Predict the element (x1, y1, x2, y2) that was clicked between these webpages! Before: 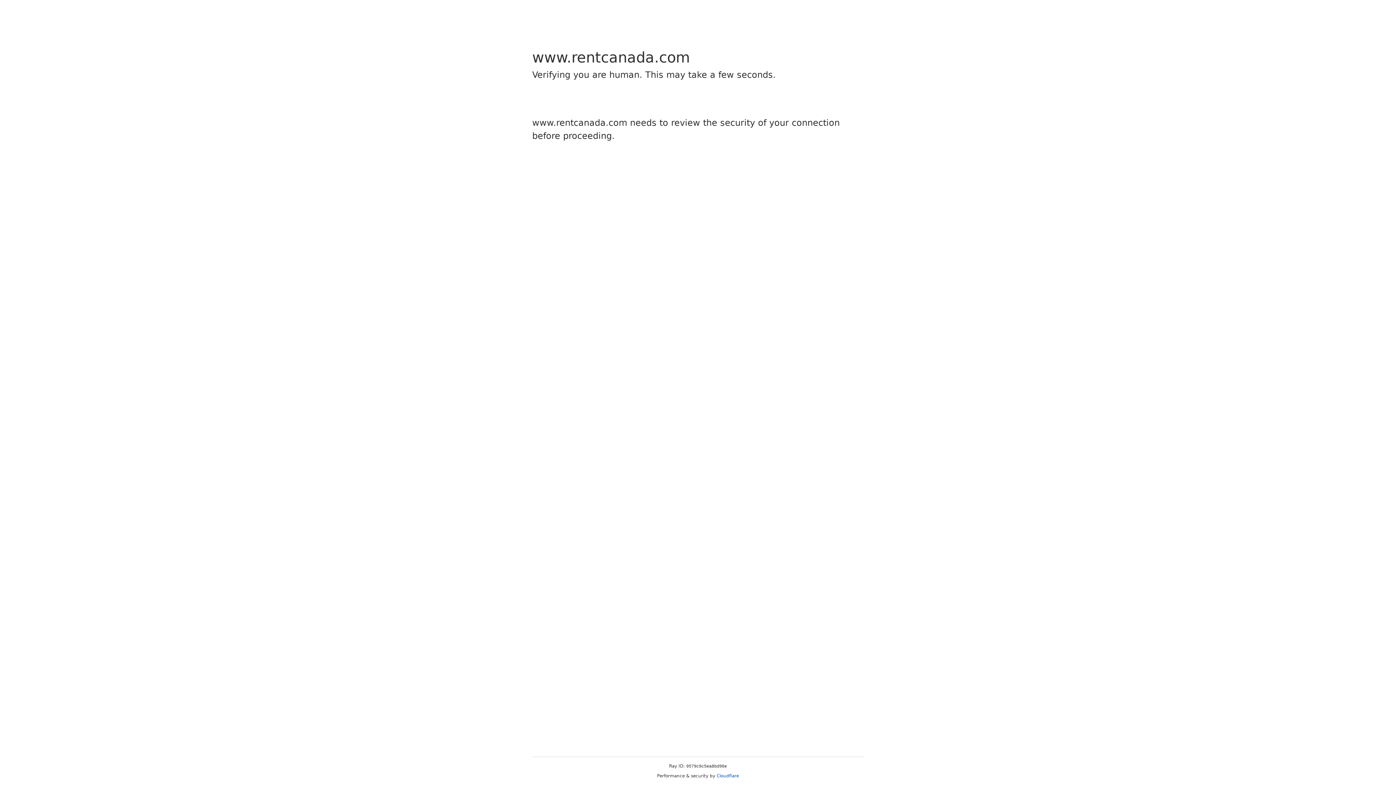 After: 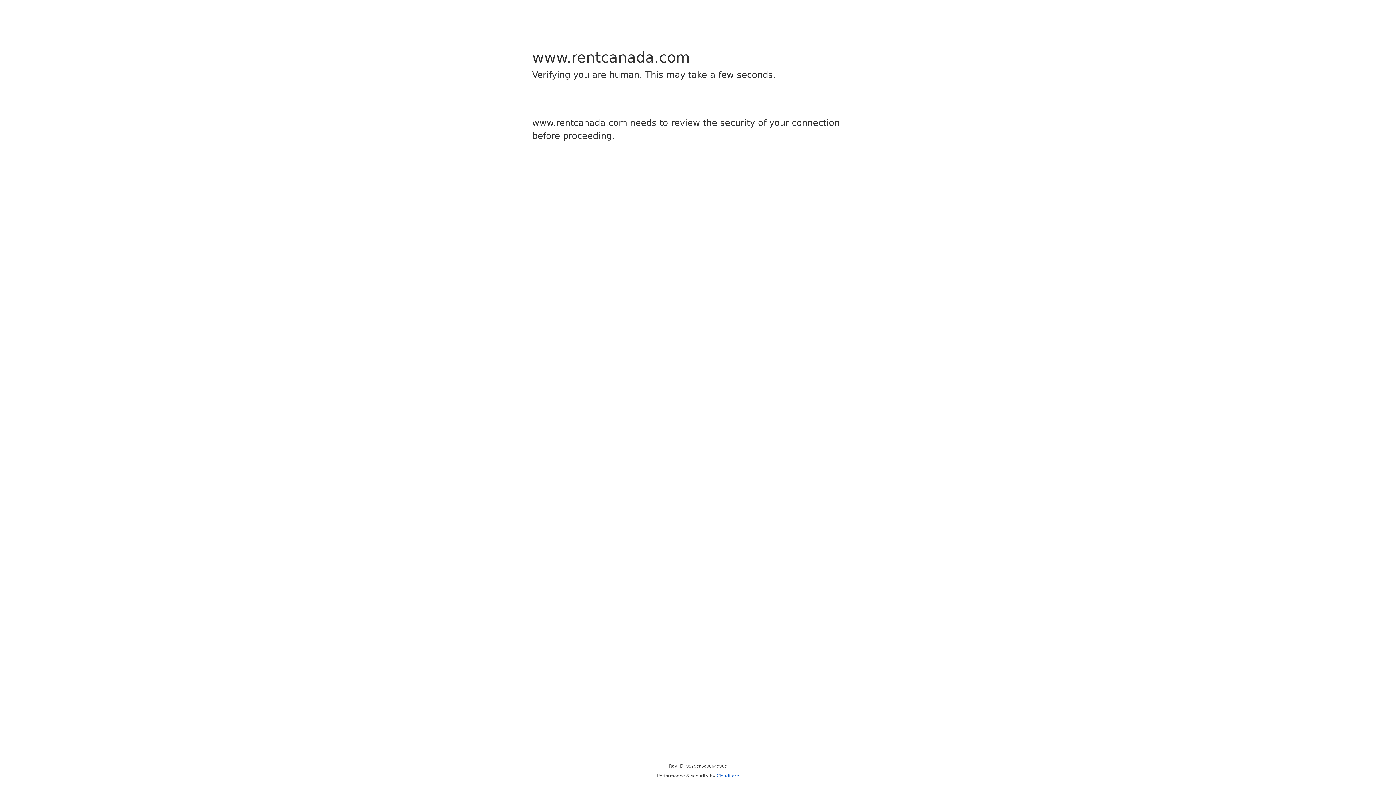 Action: bbox: (716, 773, 739, 778) label: Cloudflare